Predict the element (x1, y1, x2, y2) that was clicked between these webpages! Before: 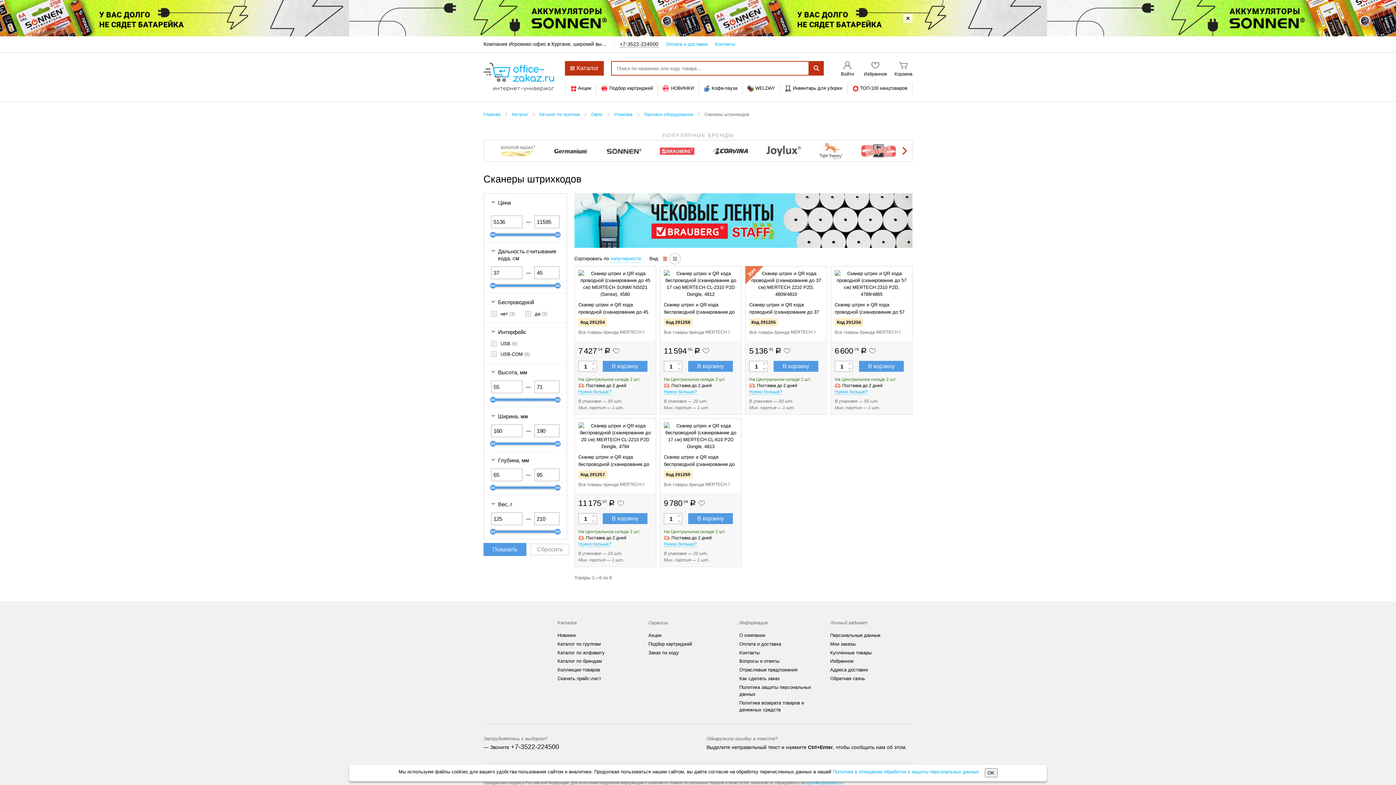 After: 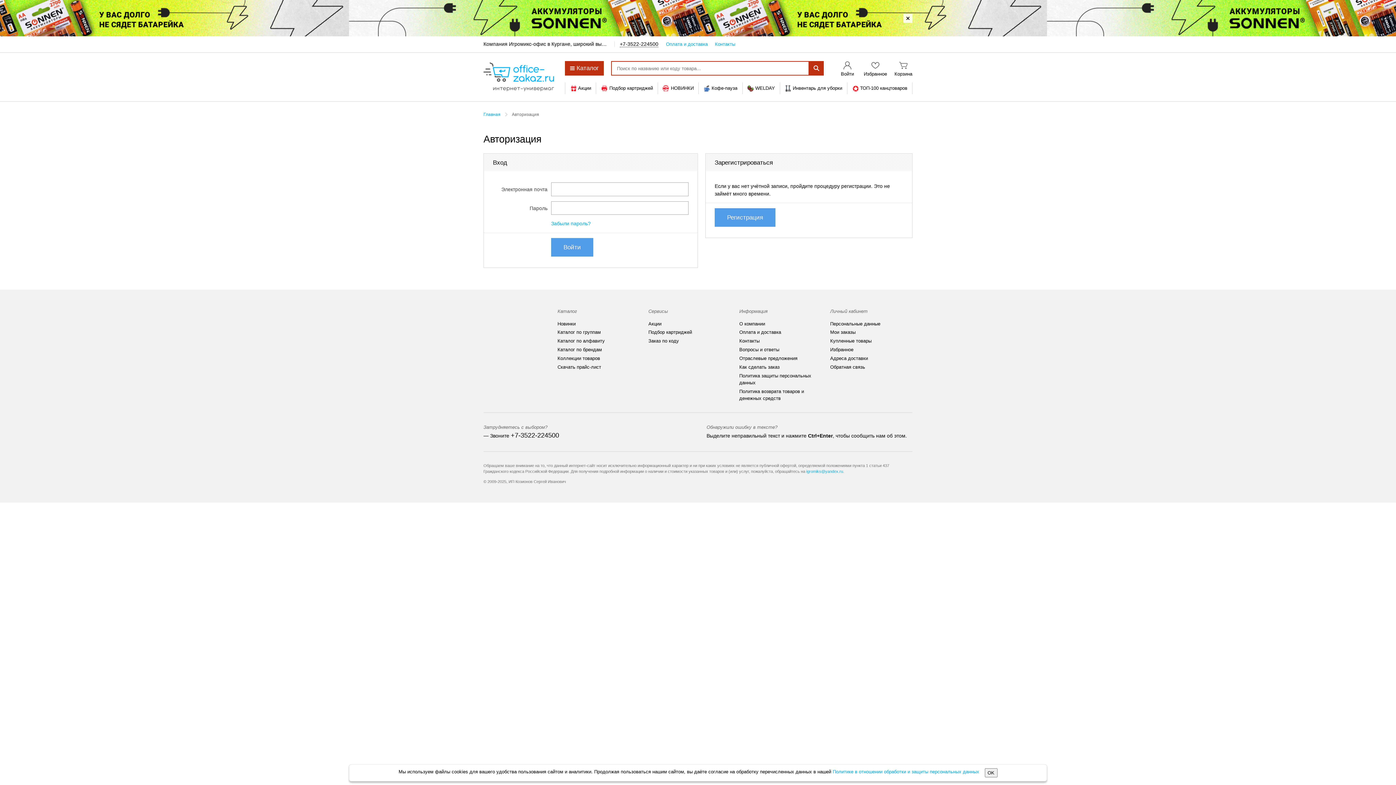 Action: label: Войти bbox: (838, 60, 856, 77)